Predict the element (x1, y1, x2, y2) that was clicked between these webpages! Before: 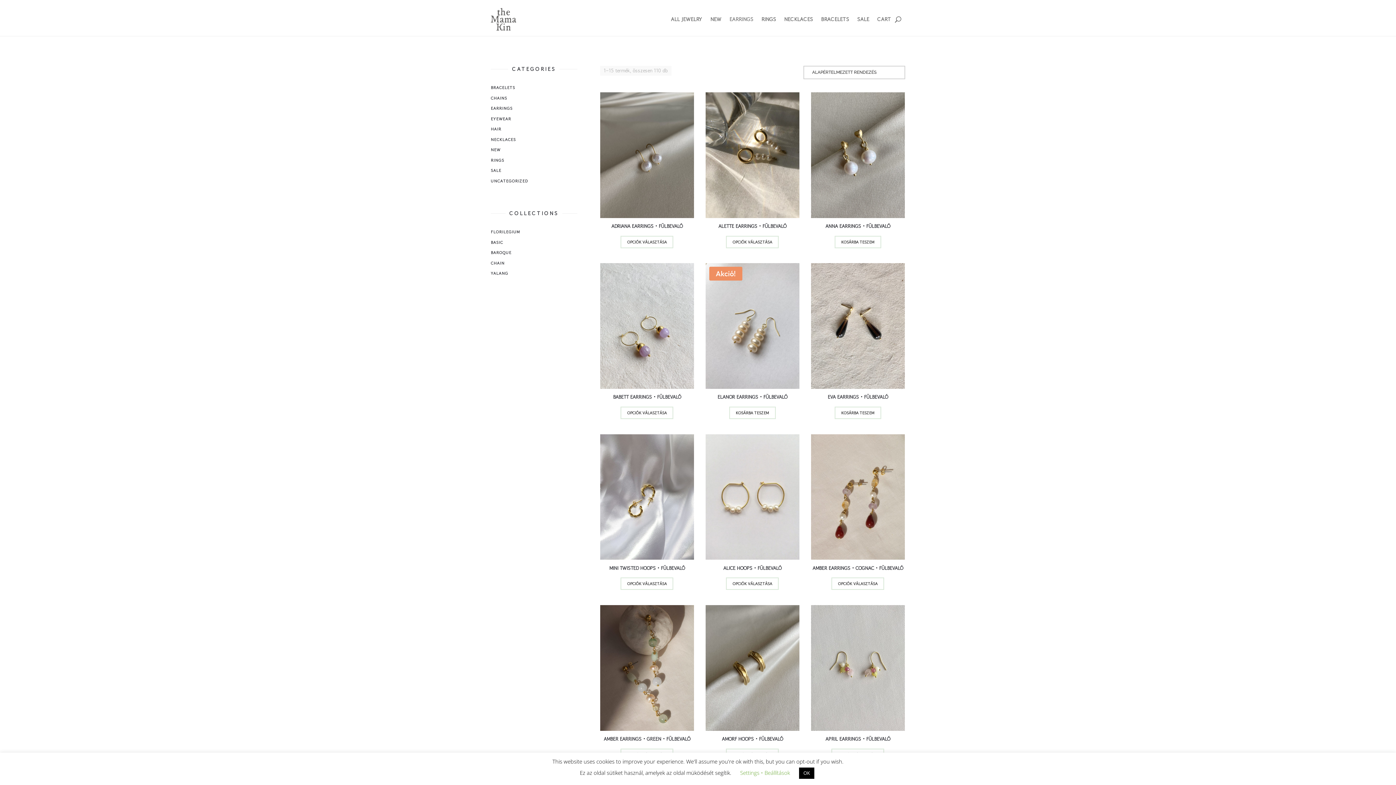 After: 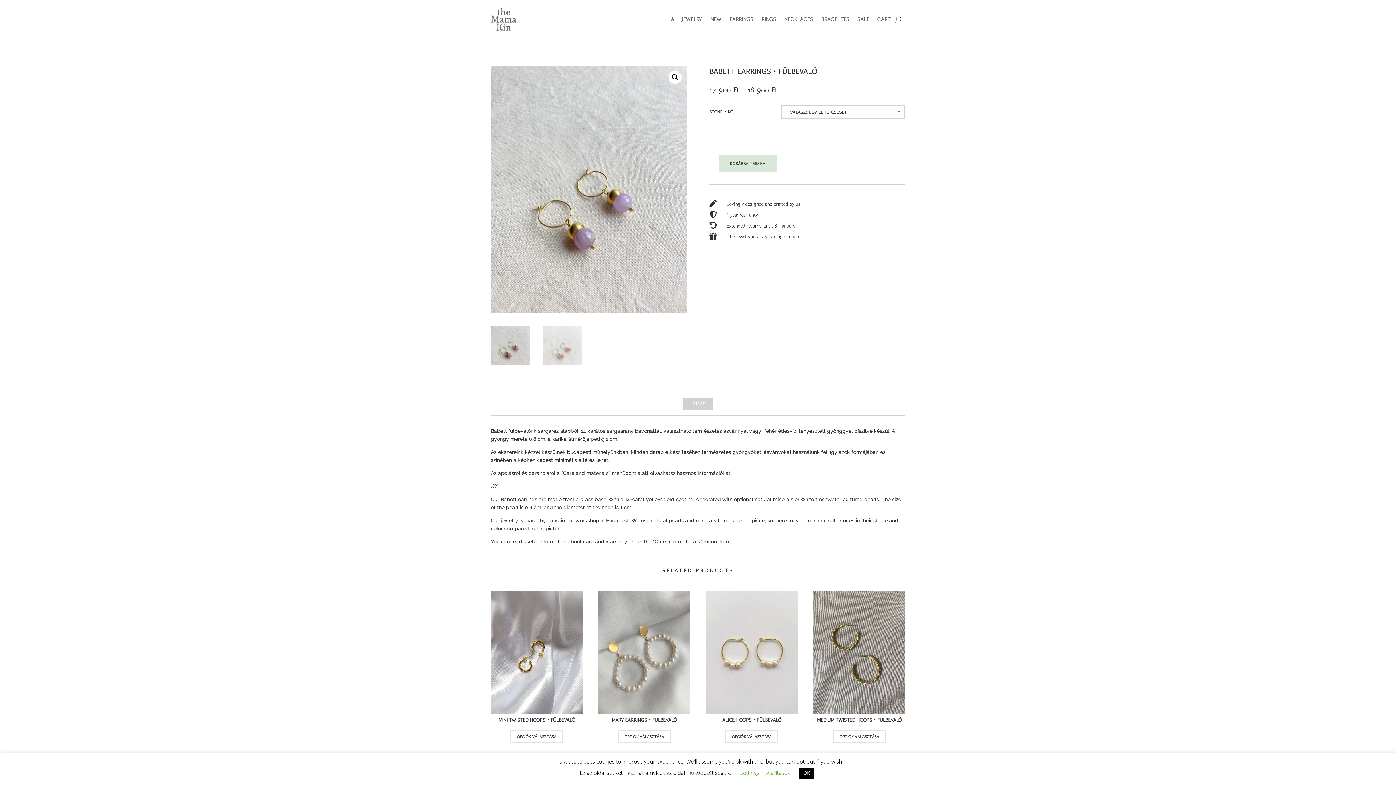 Action: bbox: (600, 263, 694, 402) label: 17 900 Ft – 18 900 Ft
BABETT EARRINGS • FÜLBEVALÓ